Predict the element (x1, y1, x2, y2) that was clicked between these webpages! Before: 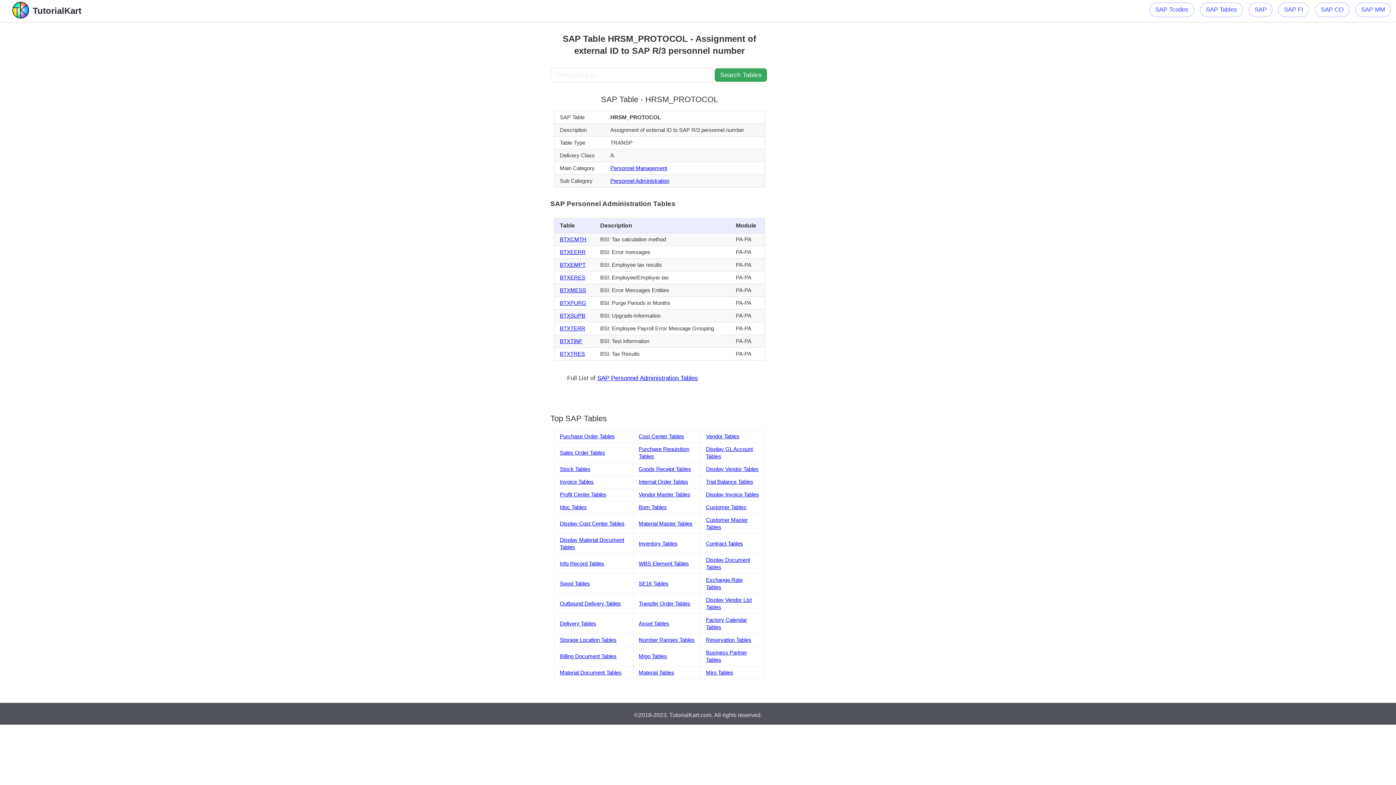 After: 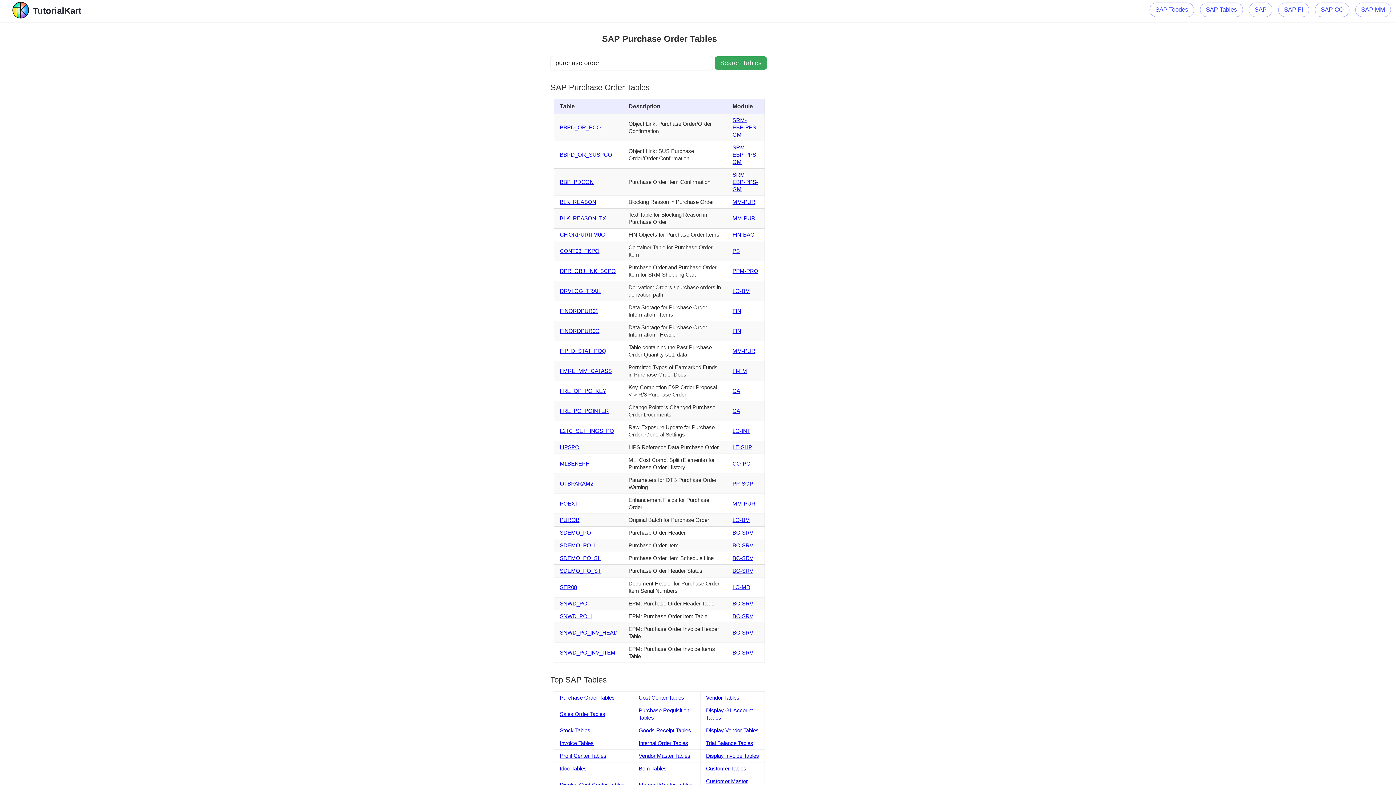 Action: label: Purchase Order Tables bbox: (560, 433, 614, 439)